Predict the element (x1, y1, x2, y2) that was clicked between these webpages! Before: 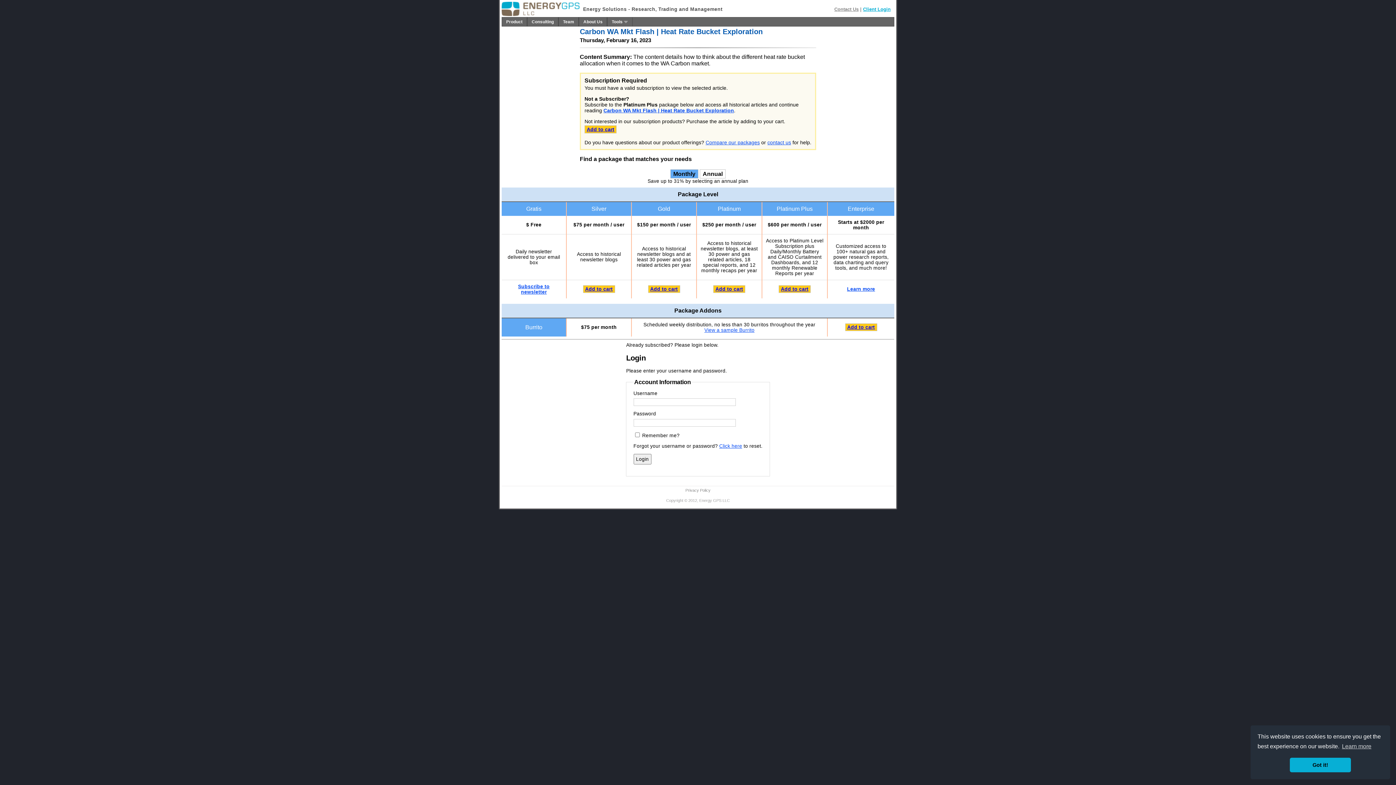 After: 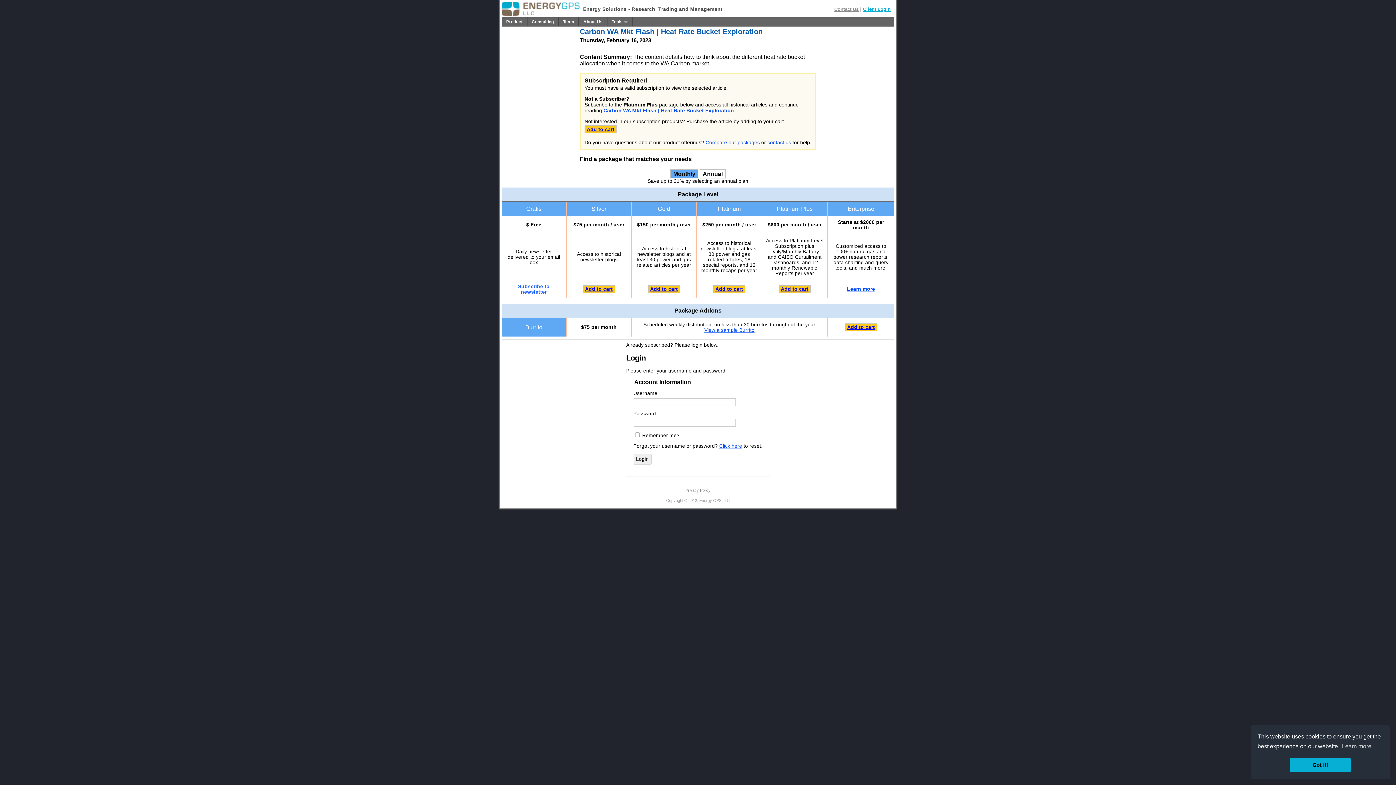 Action: bbox: (518, 284, 549, 294) label: Subscribe to newsletter